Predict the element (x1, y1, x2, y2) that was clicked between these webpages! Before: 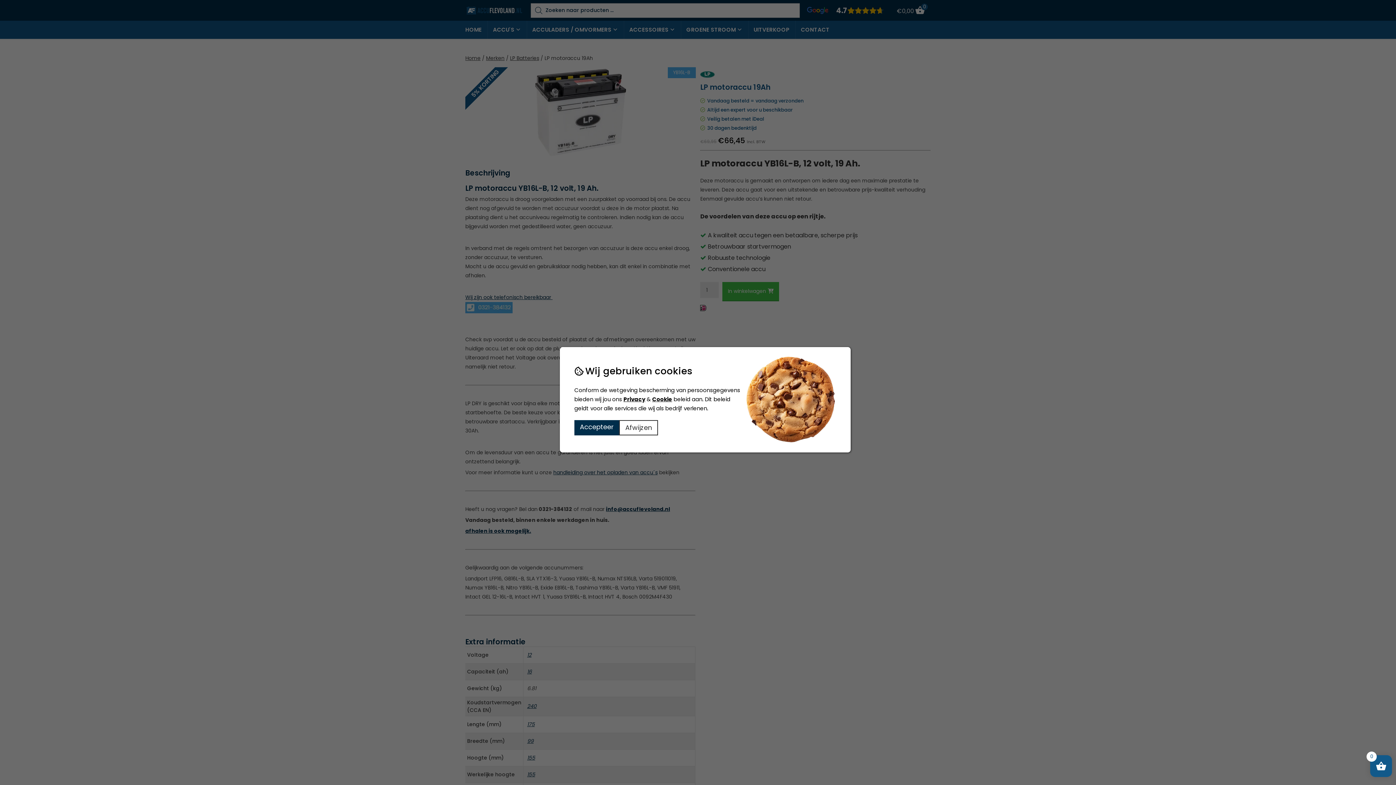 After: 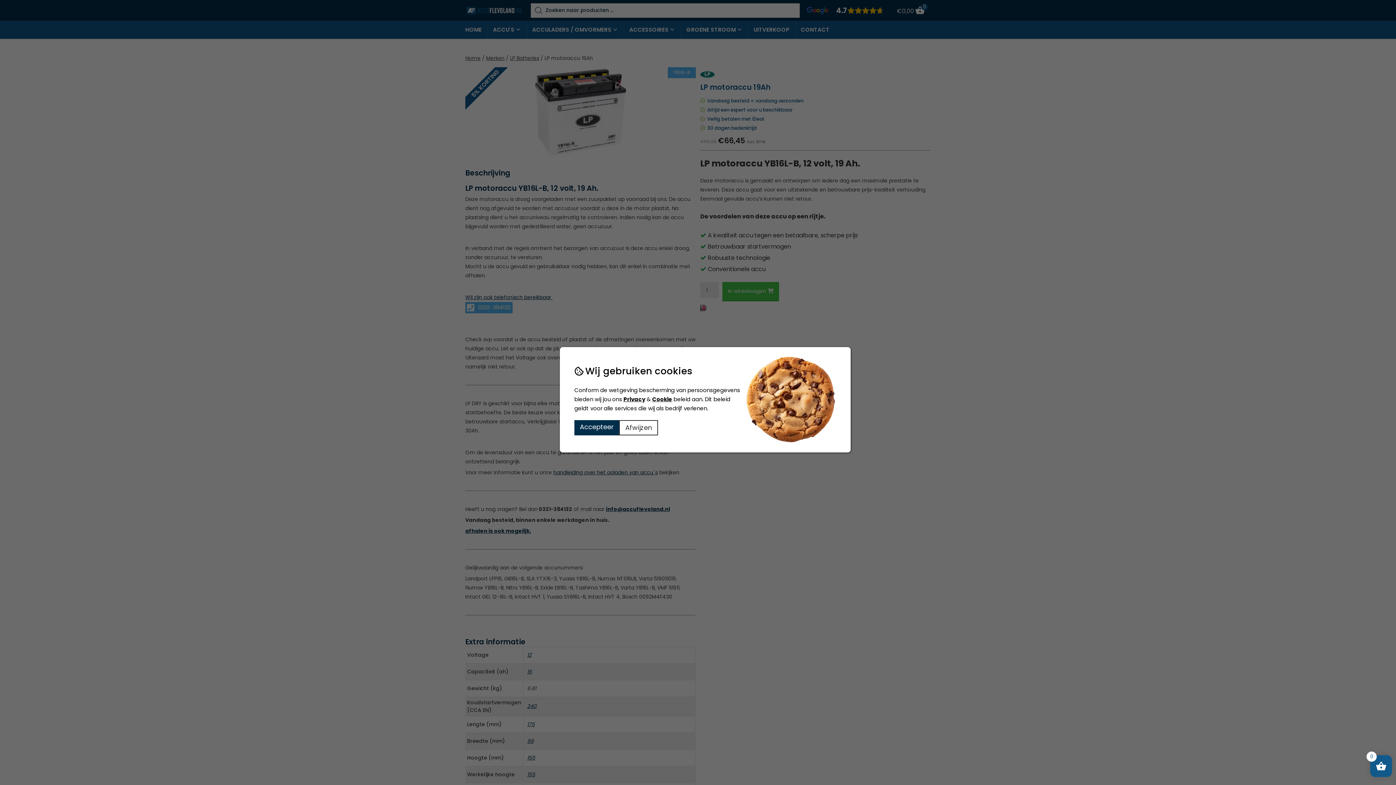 Action: bbox: (623, 394, 645, 404) label: Privacy